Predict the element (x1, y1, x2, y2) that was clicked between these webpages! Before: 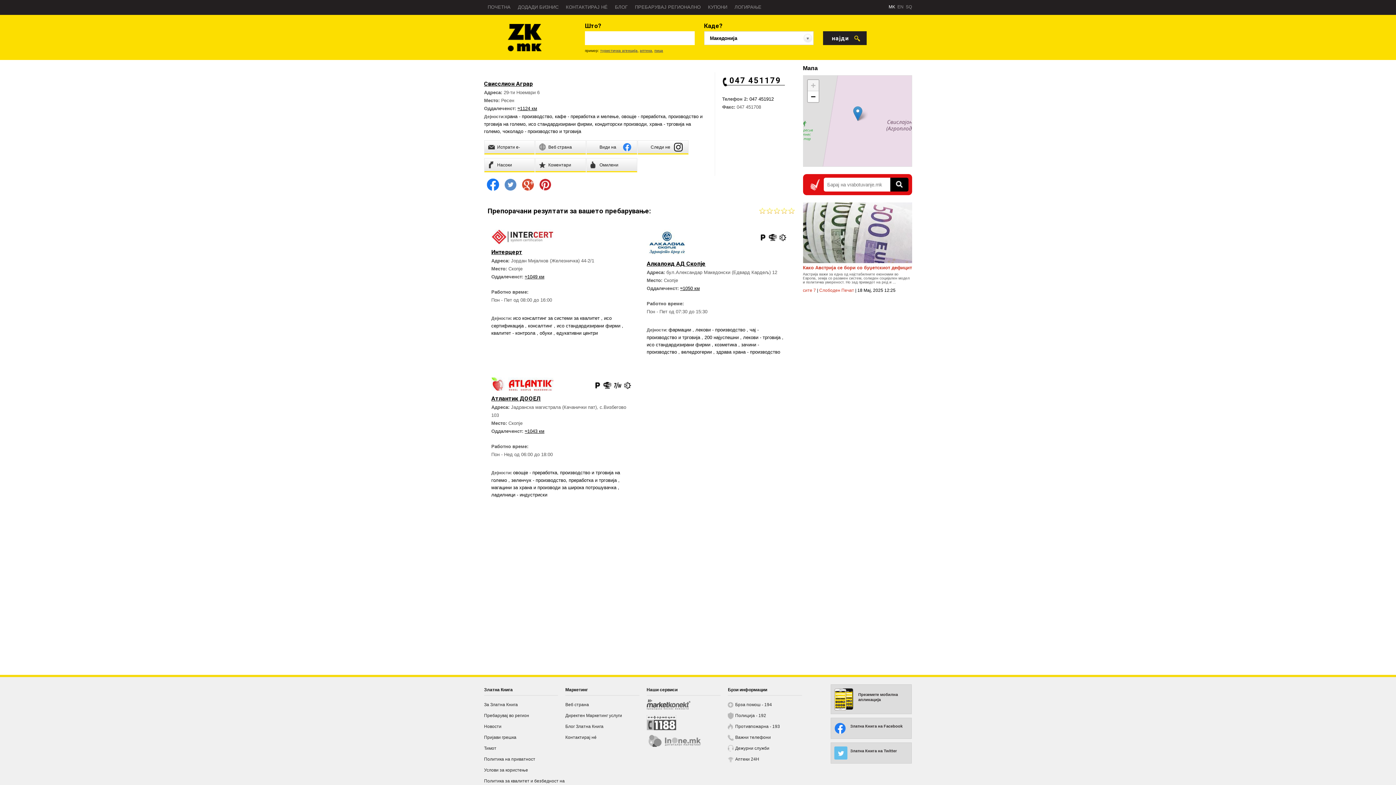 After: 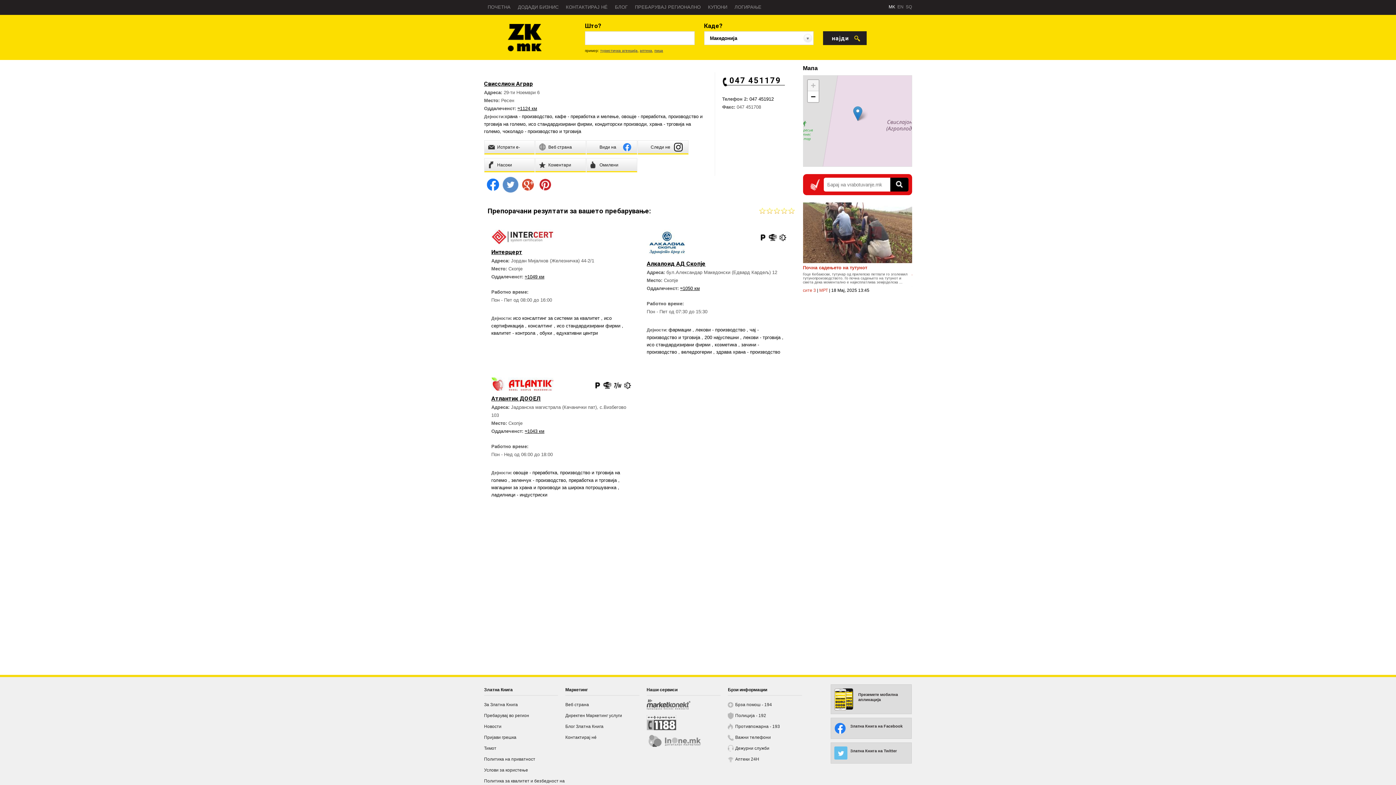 Action: bbox: (501, 188, 519, 194)